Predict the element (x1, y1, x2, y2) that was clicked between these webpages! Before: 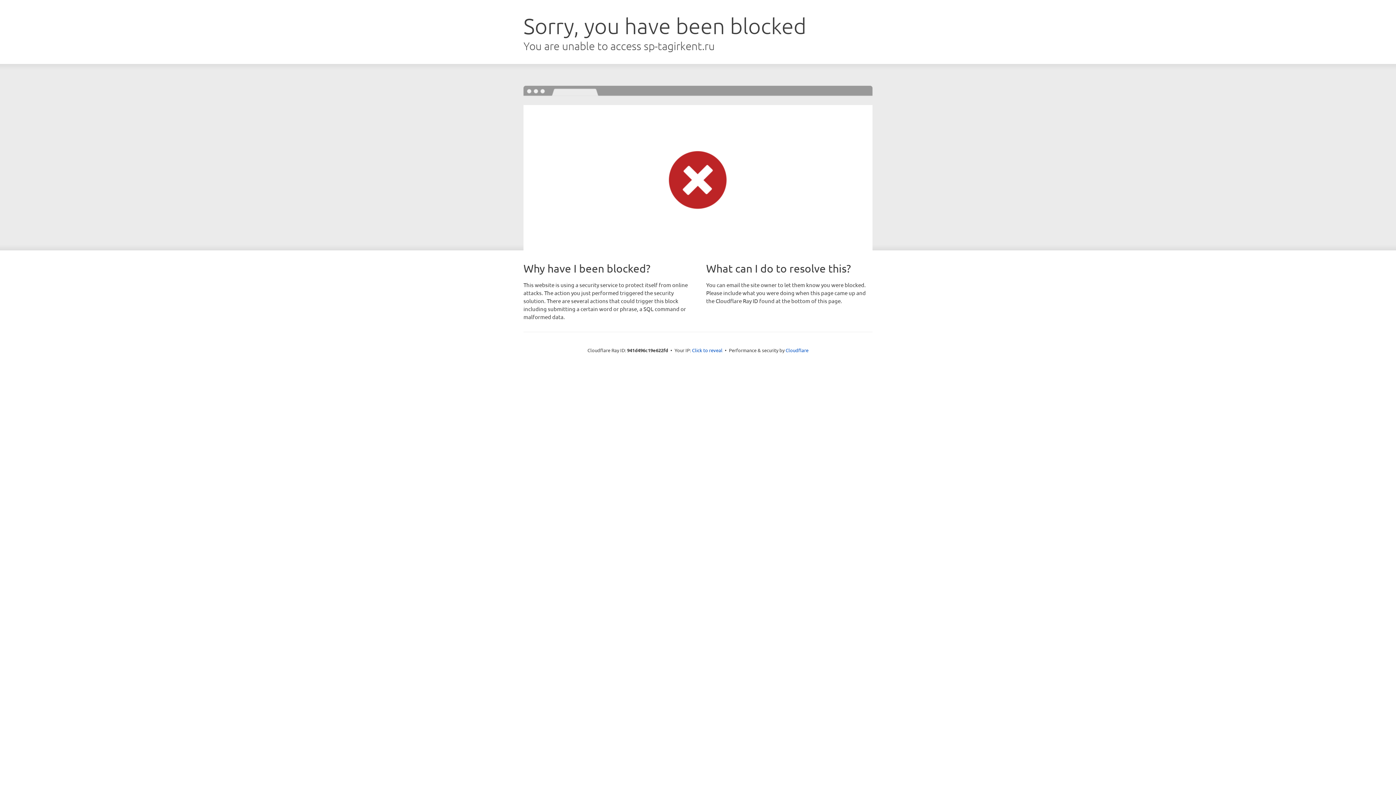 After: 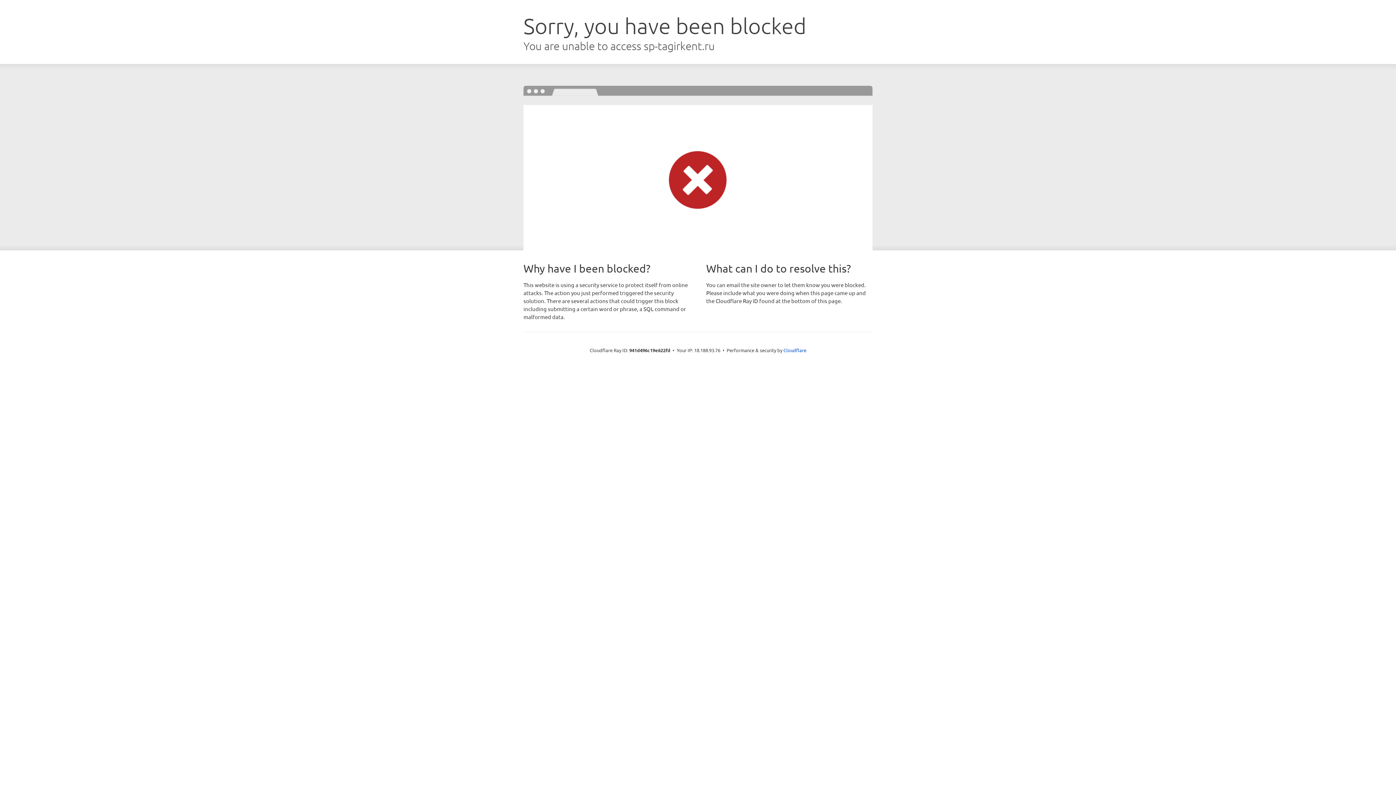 Action: label: Click to reveal bbox: (692, 346, 722, 353)